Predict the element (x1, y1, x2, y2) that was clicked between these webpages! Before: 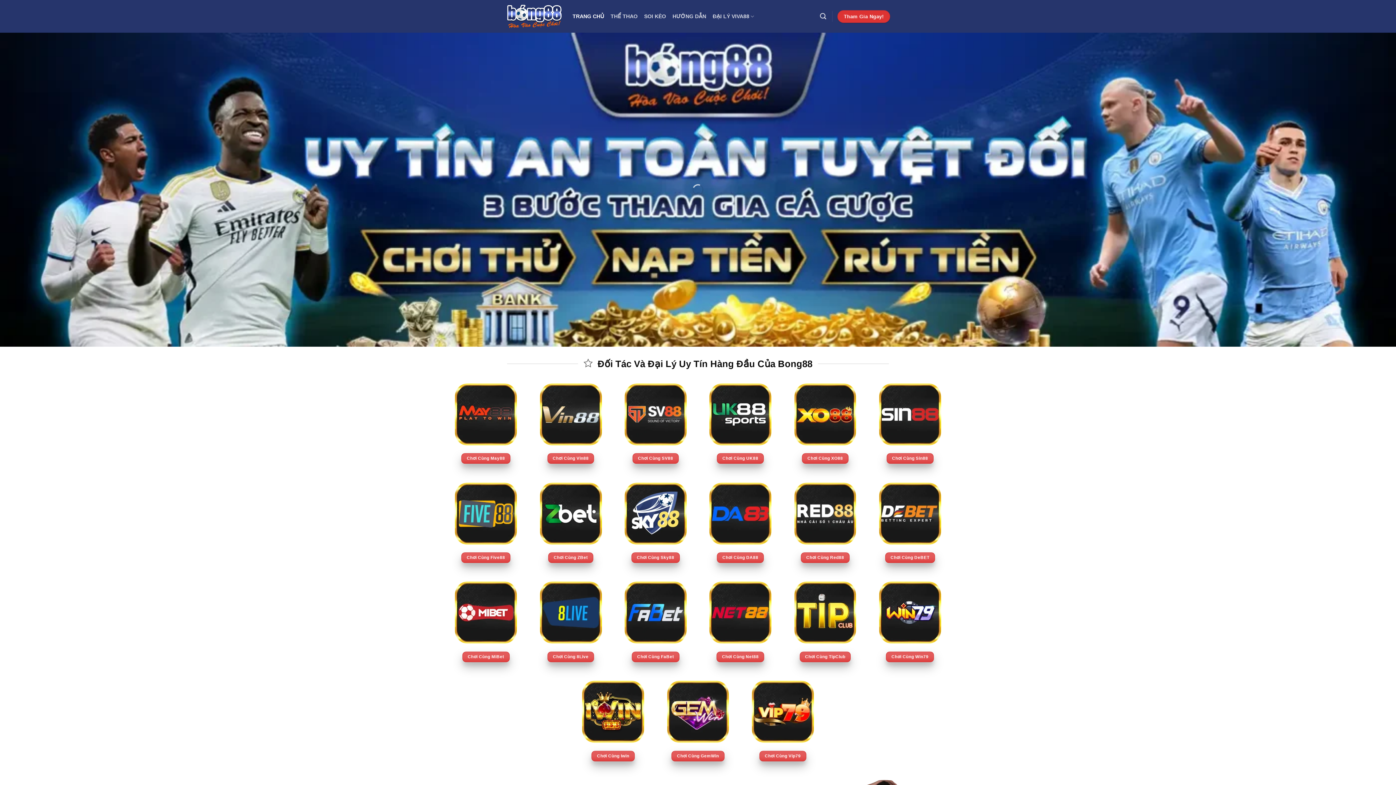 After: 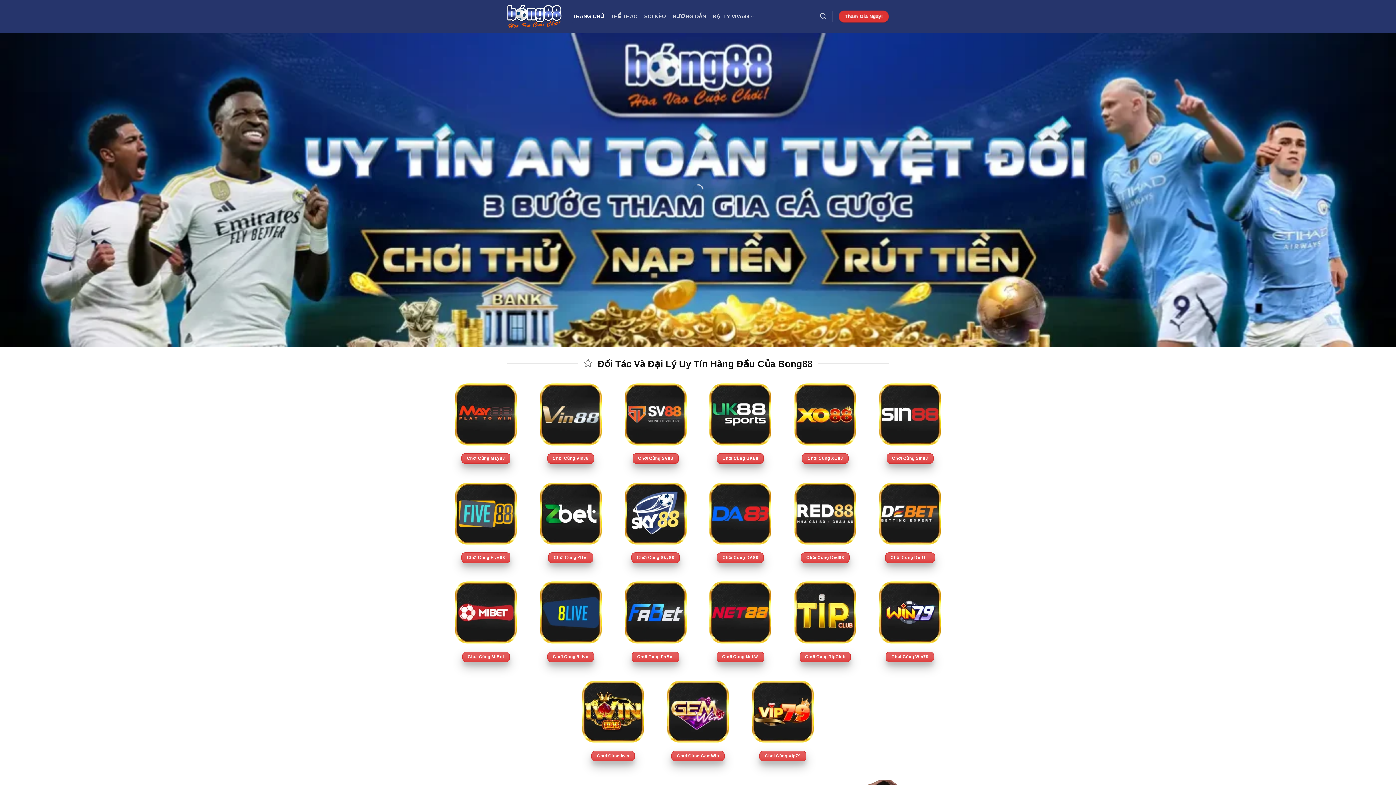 Action: bbox: (507, 4, 561, 28)